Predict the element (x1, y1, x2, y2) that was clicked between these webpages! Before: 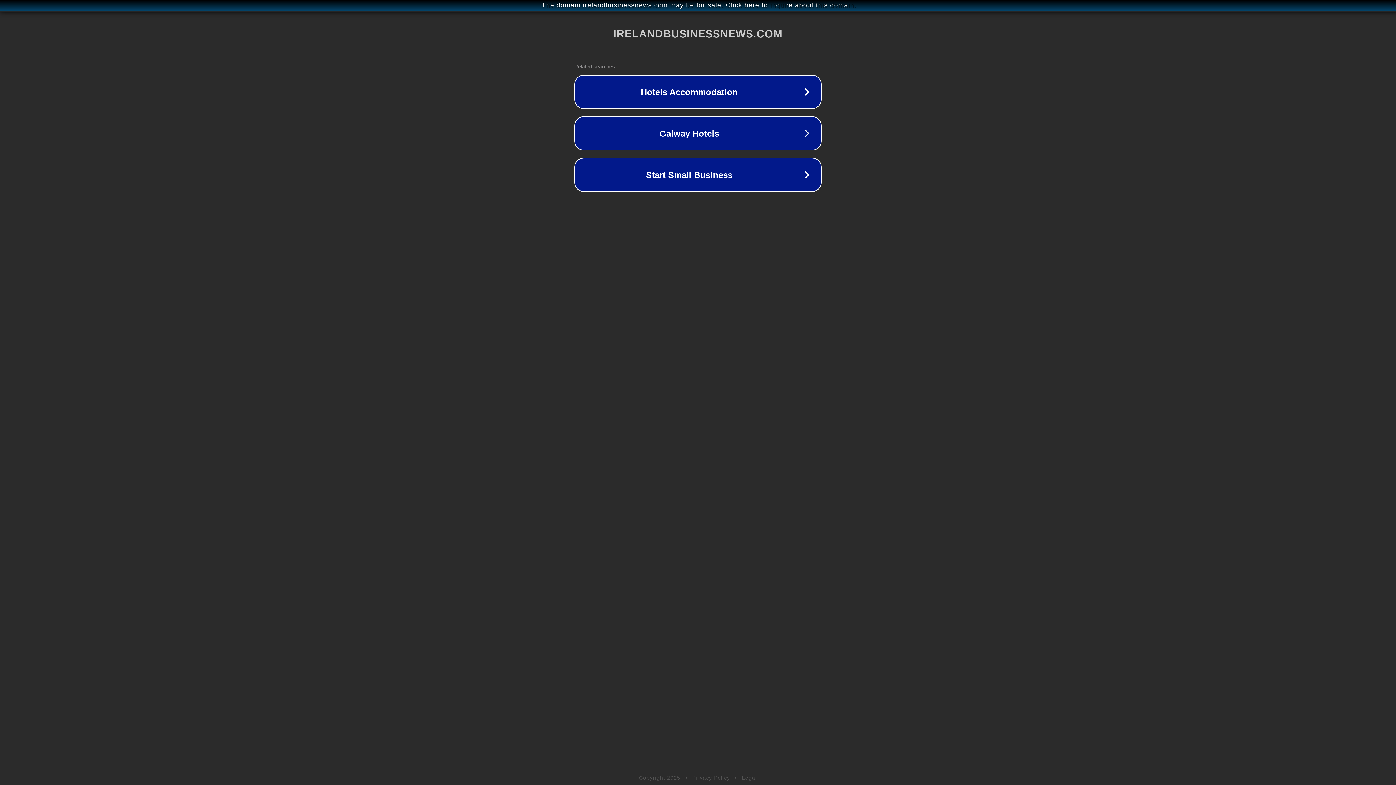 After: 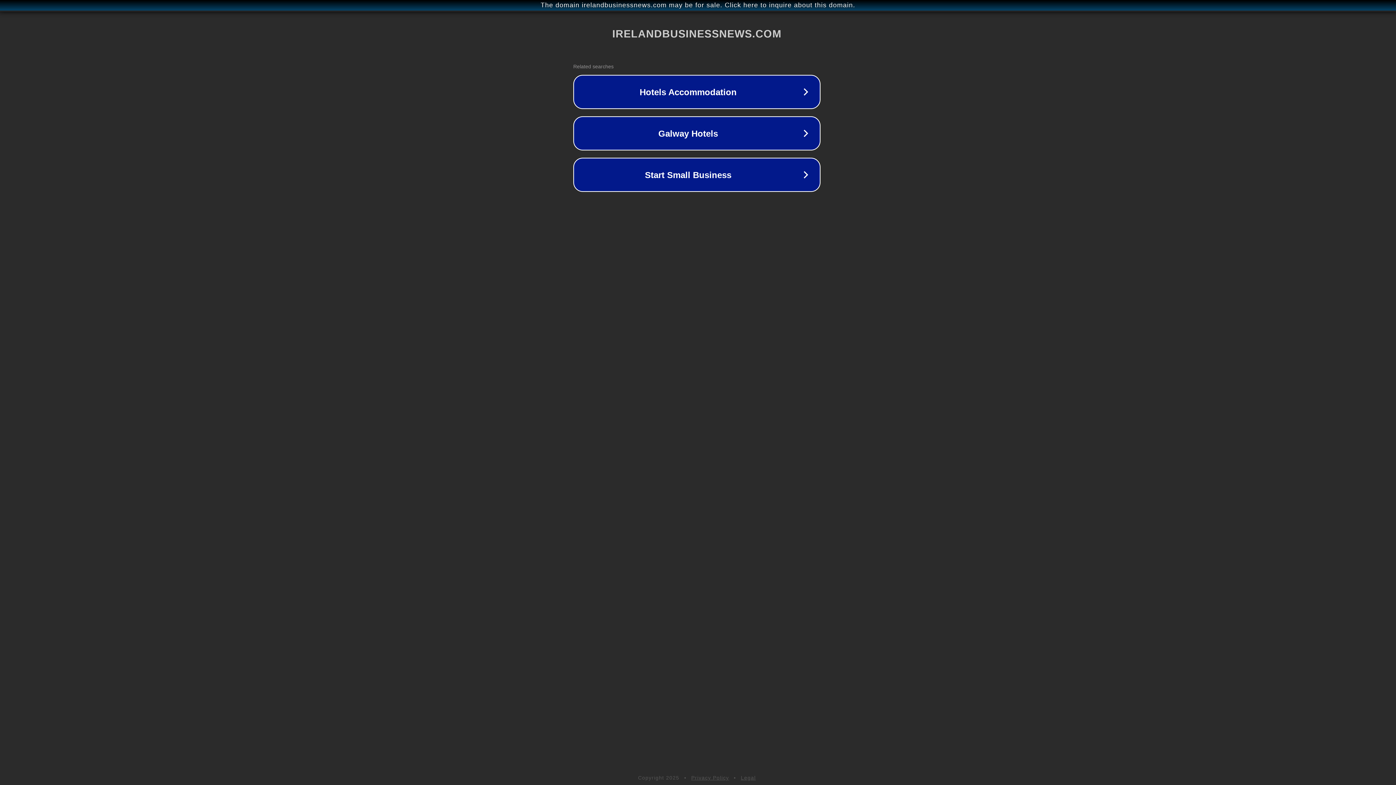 Action: label: The domain irelandbusinessnews.com may be for sale. Click here to inquire about this domain. bbox: (1, 1, 1397, 9)